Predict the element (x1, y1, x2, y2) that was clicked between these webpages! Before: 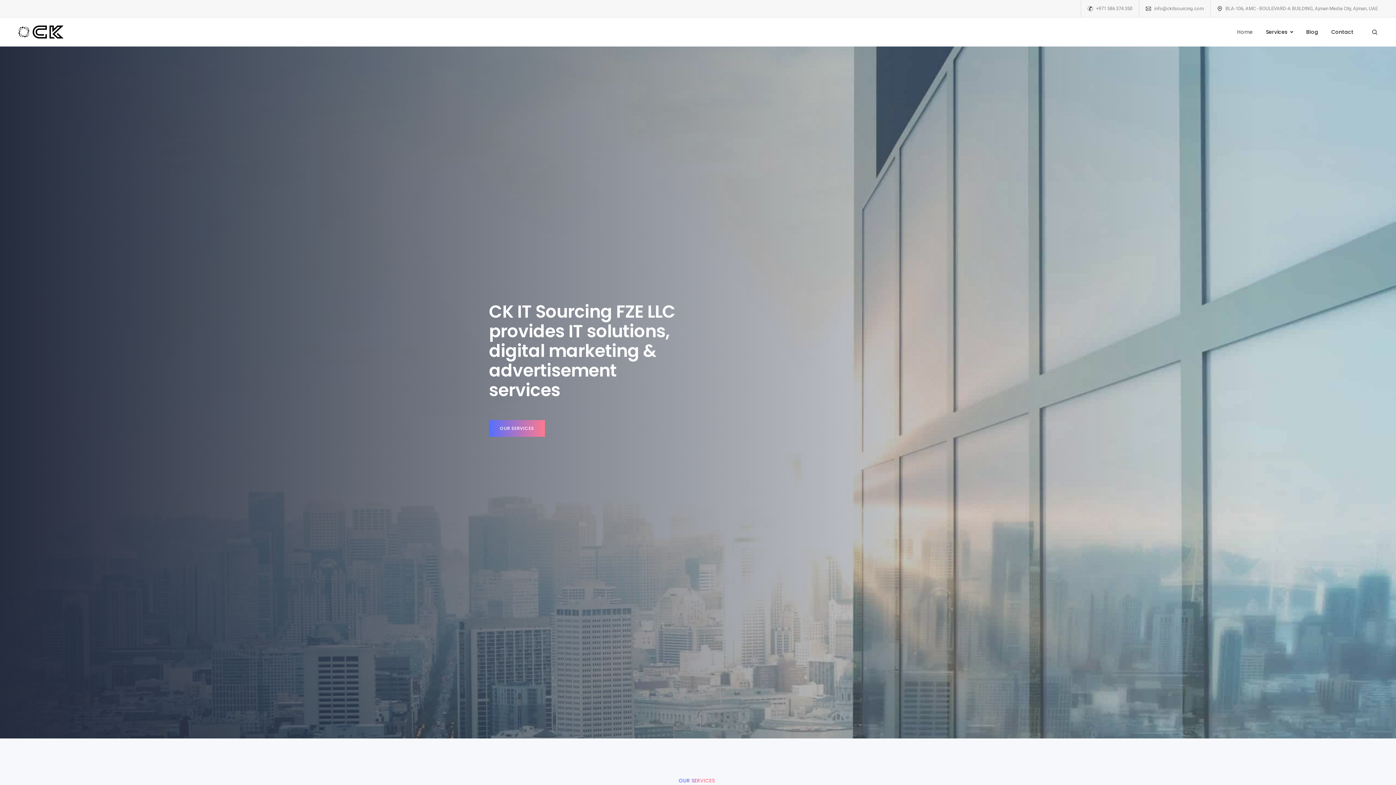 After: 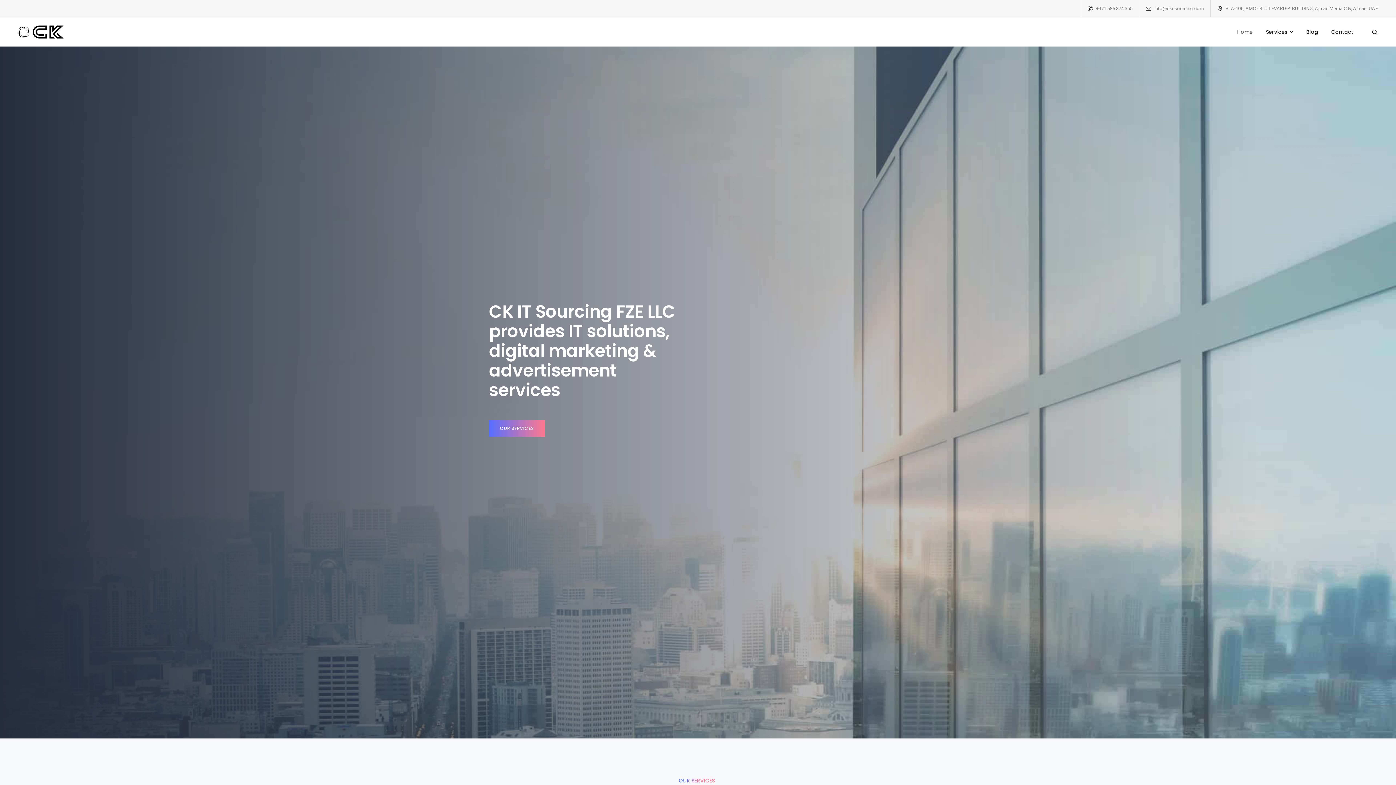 Action: bbox: (18, 26, 63, 36)